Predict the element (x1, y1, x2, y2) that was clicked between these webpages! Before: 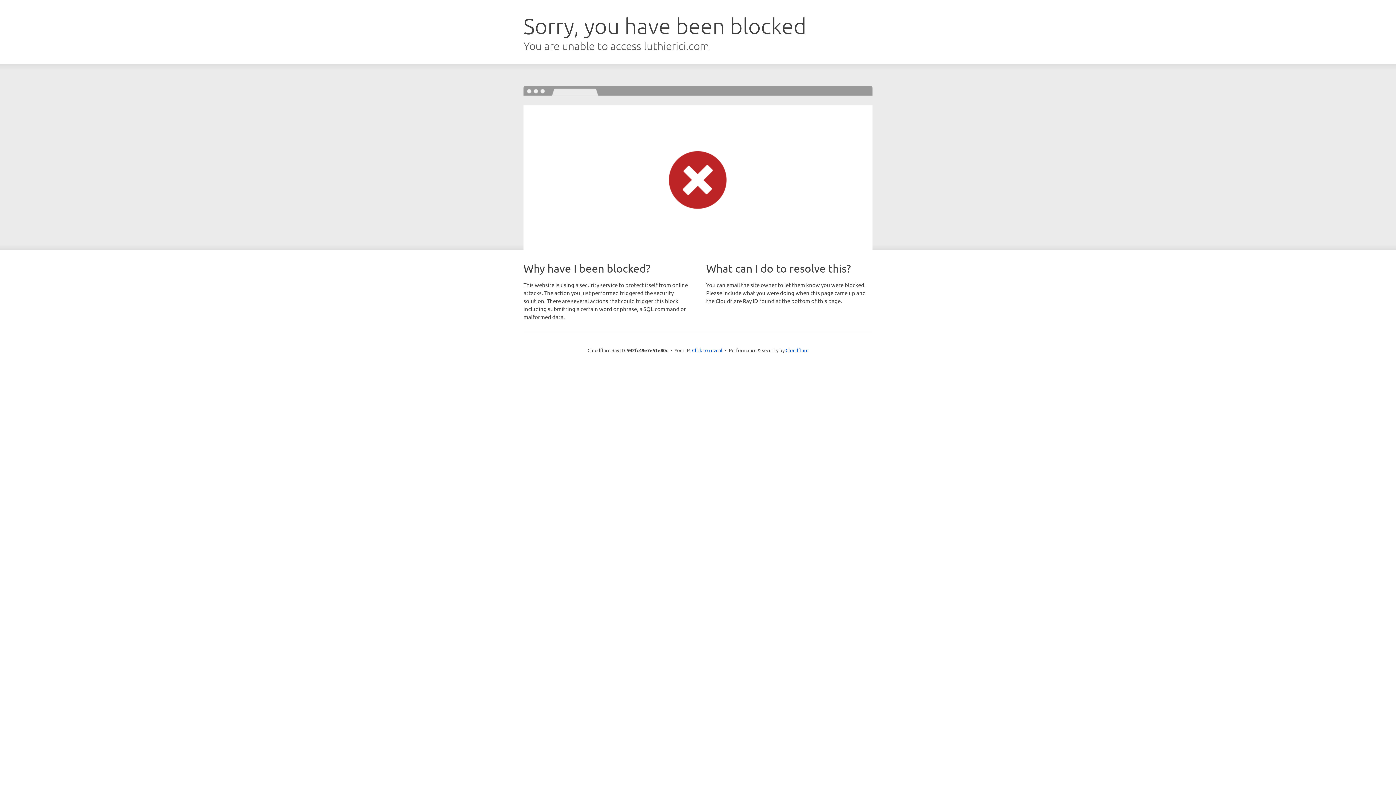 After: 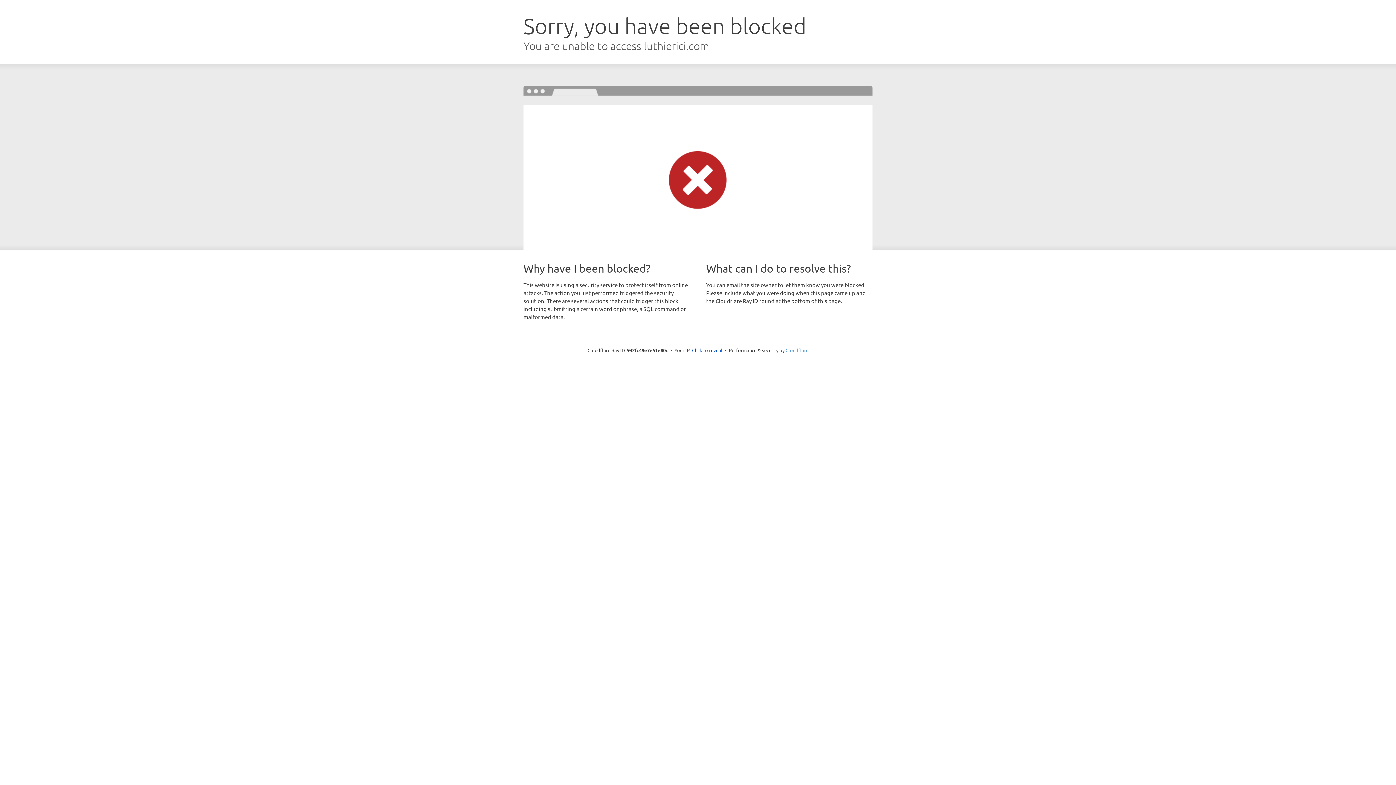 Action: label: Cloudflare bbox: (785, 347, 808, 353)